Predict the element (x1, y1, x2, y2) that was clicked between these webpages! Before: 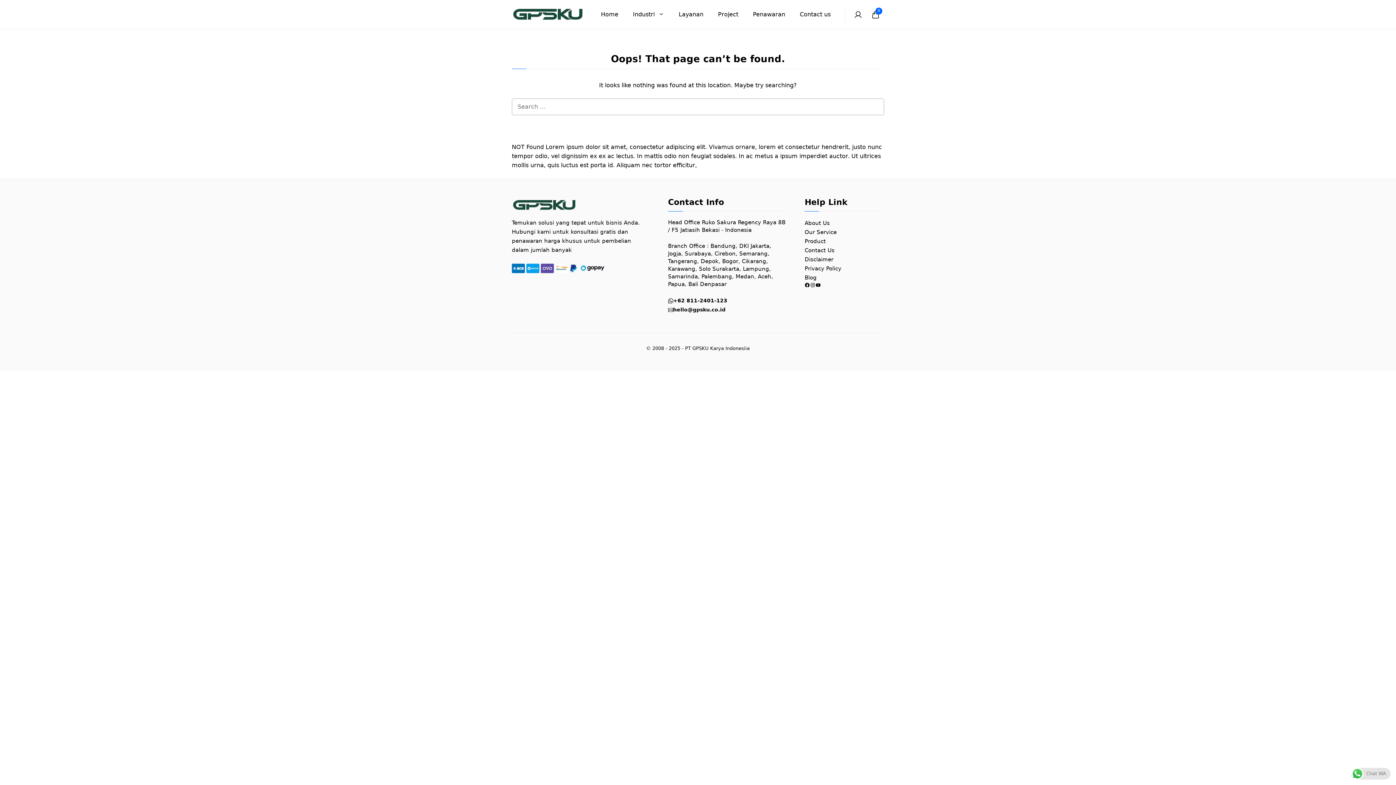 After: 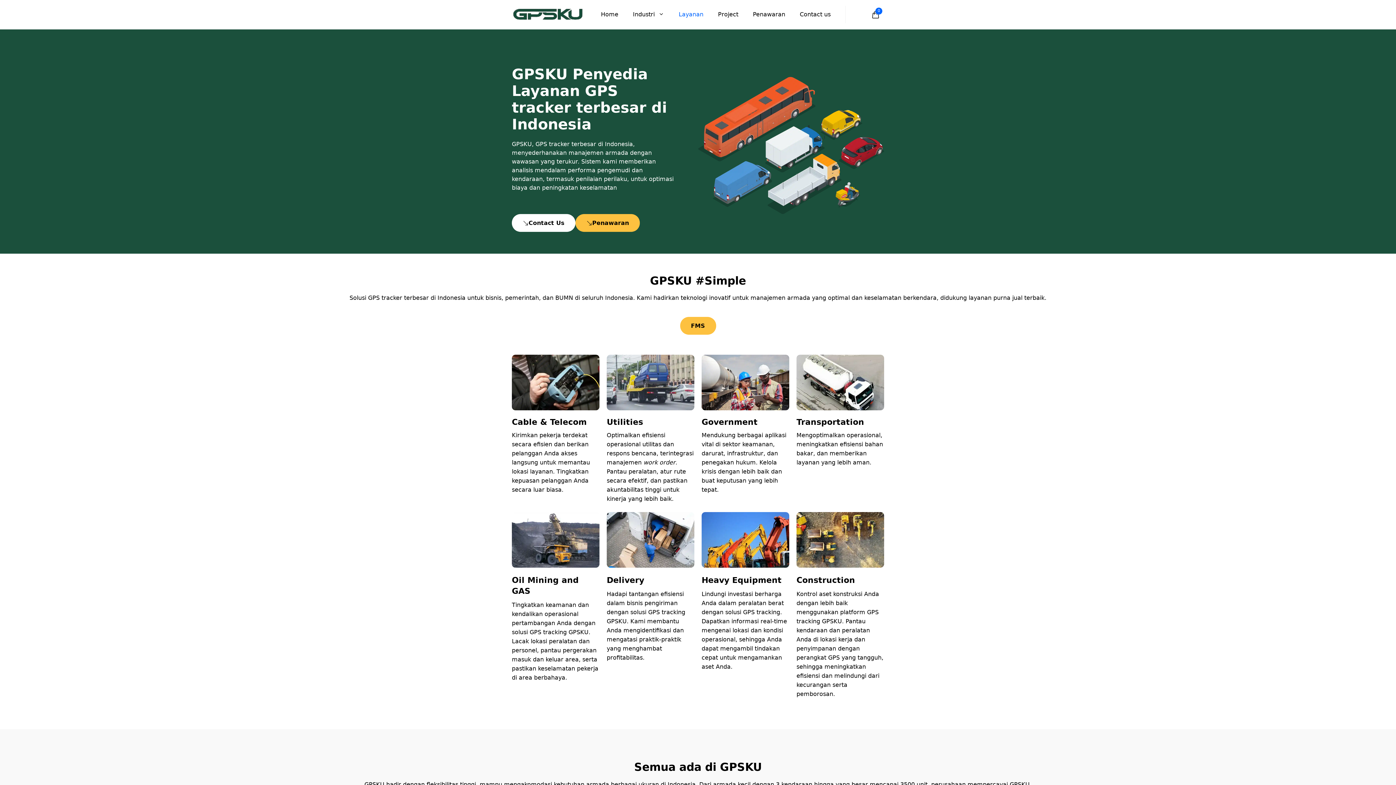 Action: label: Layanan bbox: (671, 5, 710, 23)